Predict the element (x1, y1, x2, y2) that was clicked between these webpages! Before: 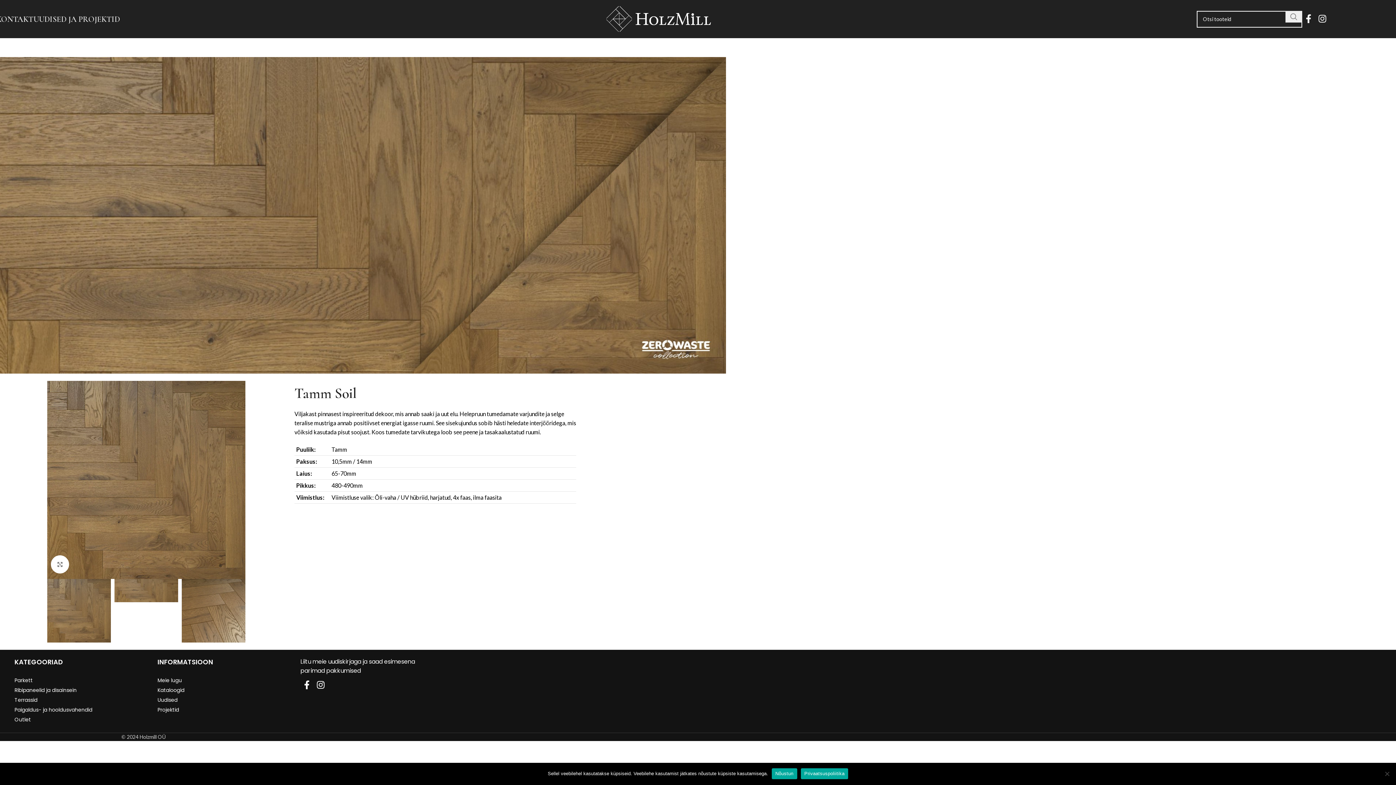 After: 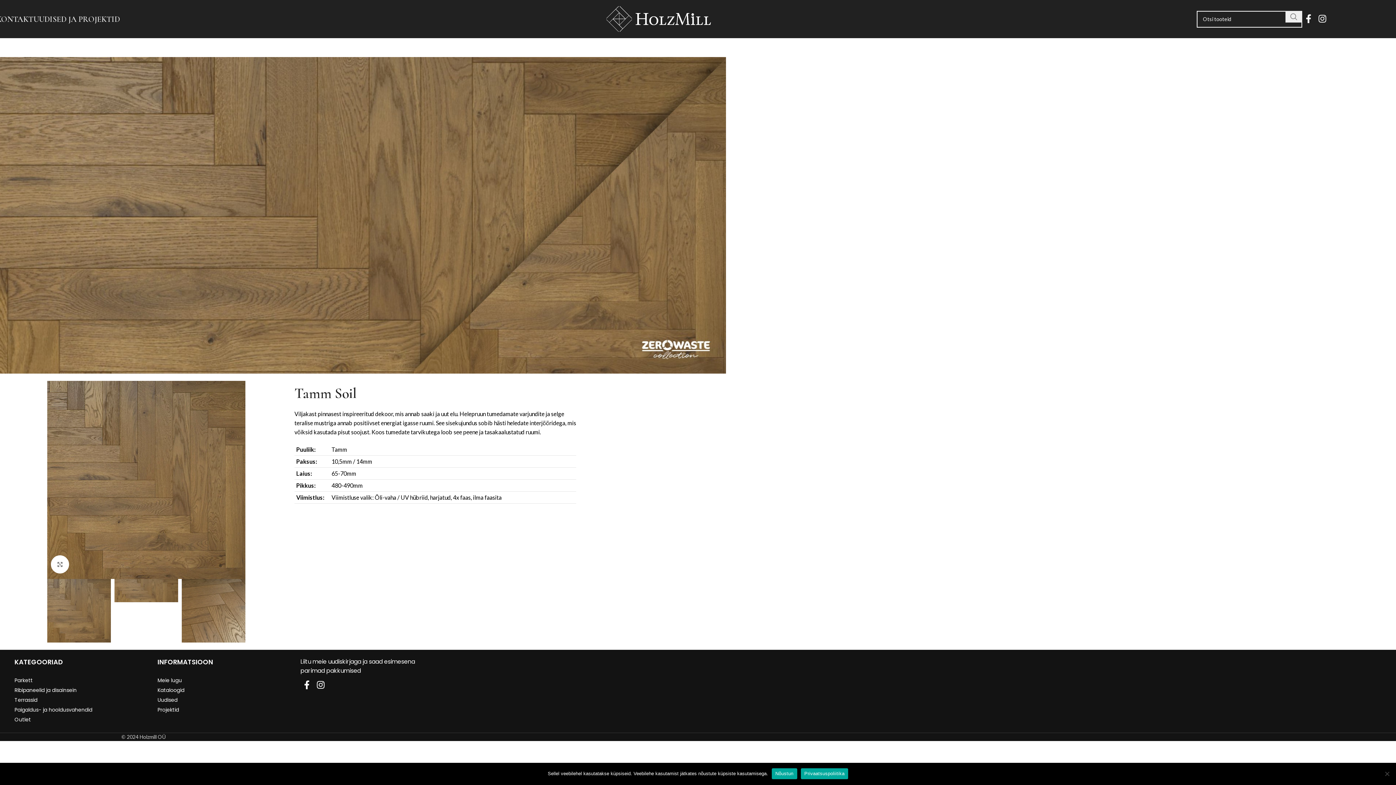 Action: label: Privaatsuspoliitika bbox: (800, 768, 848, 779)